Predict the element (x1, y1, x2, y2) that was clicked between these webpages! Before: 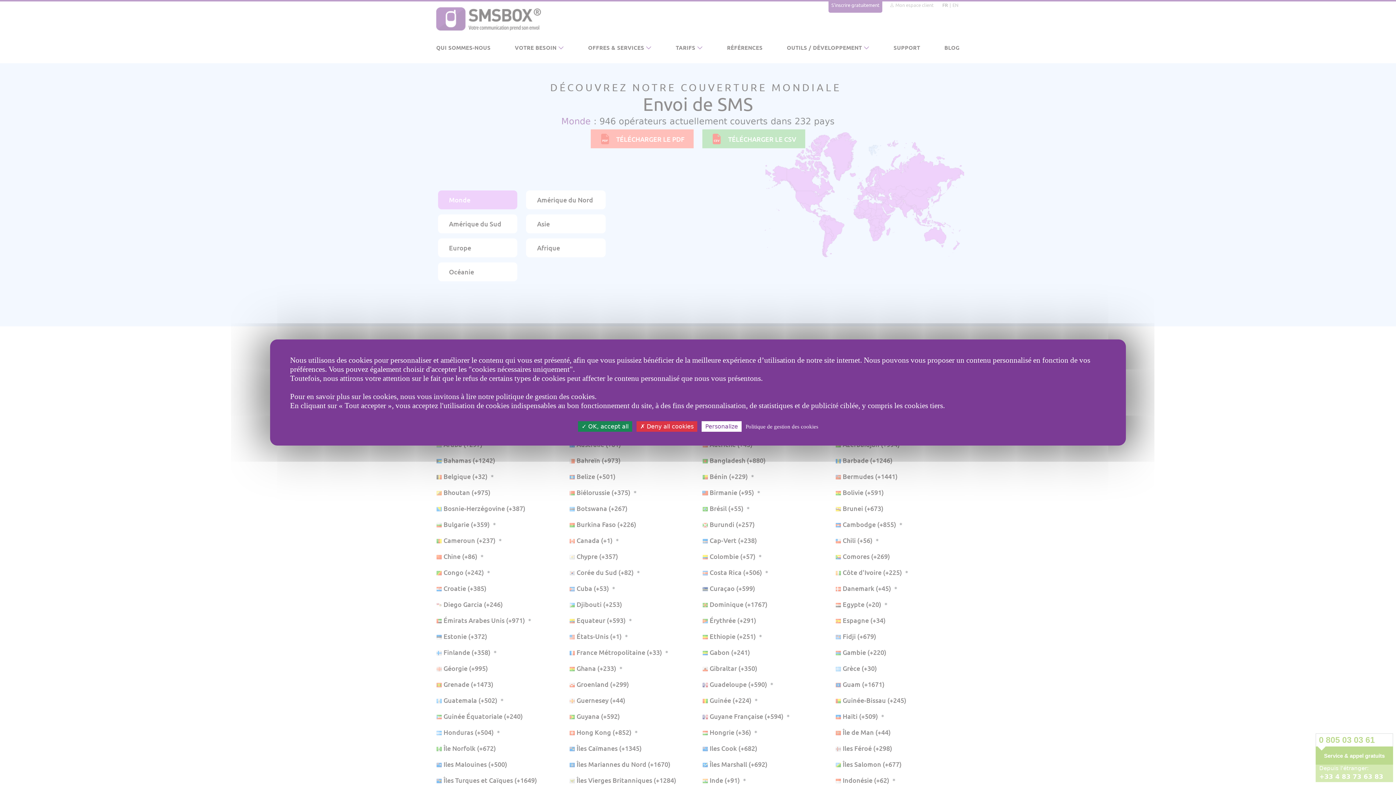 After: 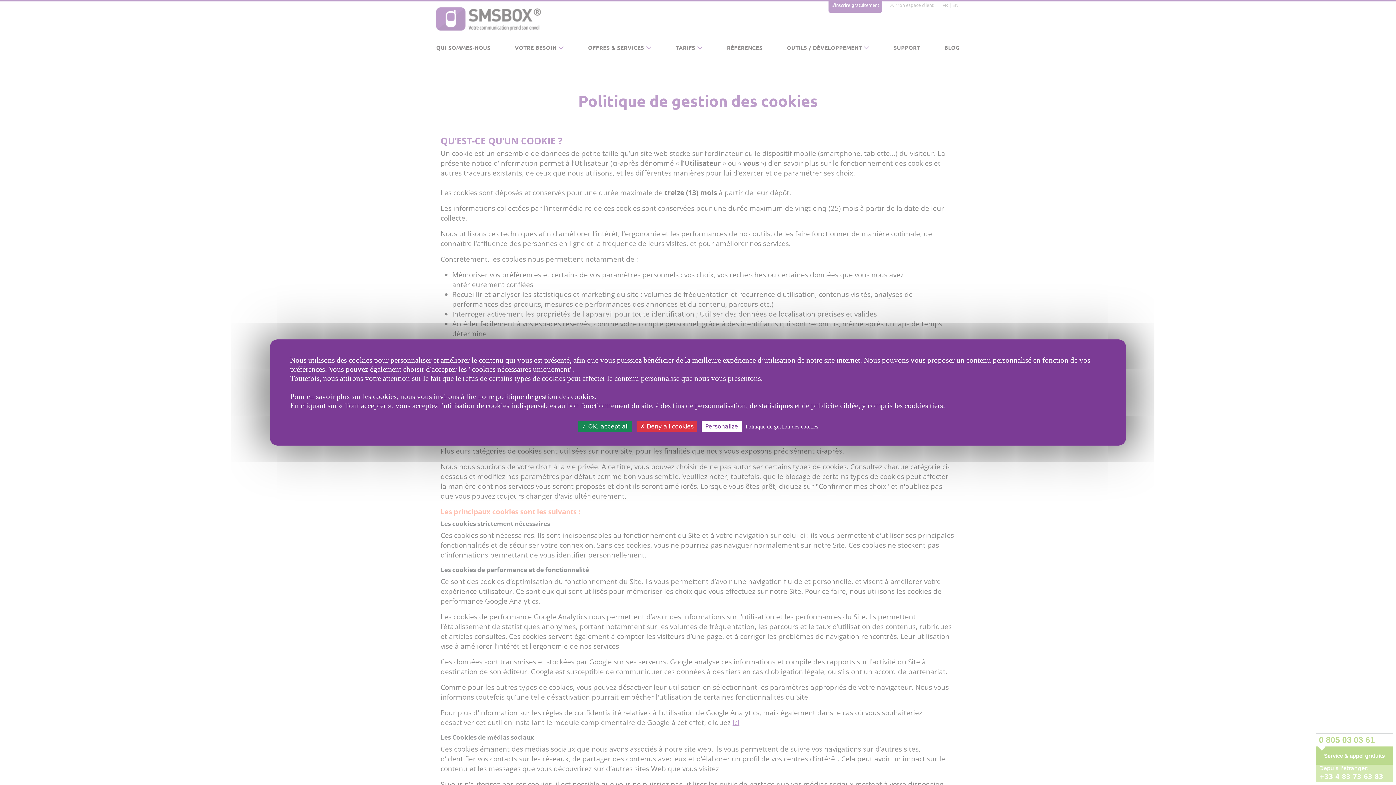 Action: label: Politique de gestion des cookies bbox: (743, 423, 820, 430)